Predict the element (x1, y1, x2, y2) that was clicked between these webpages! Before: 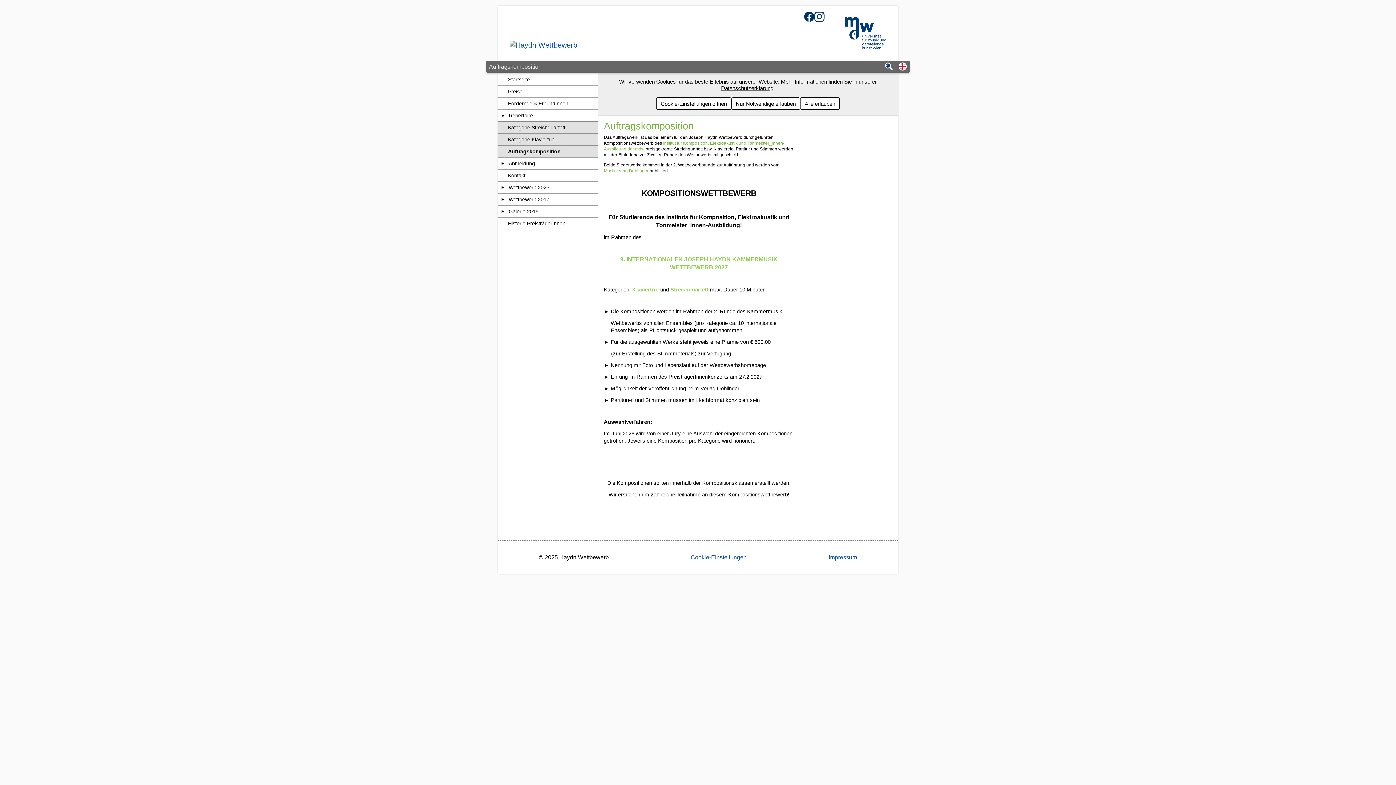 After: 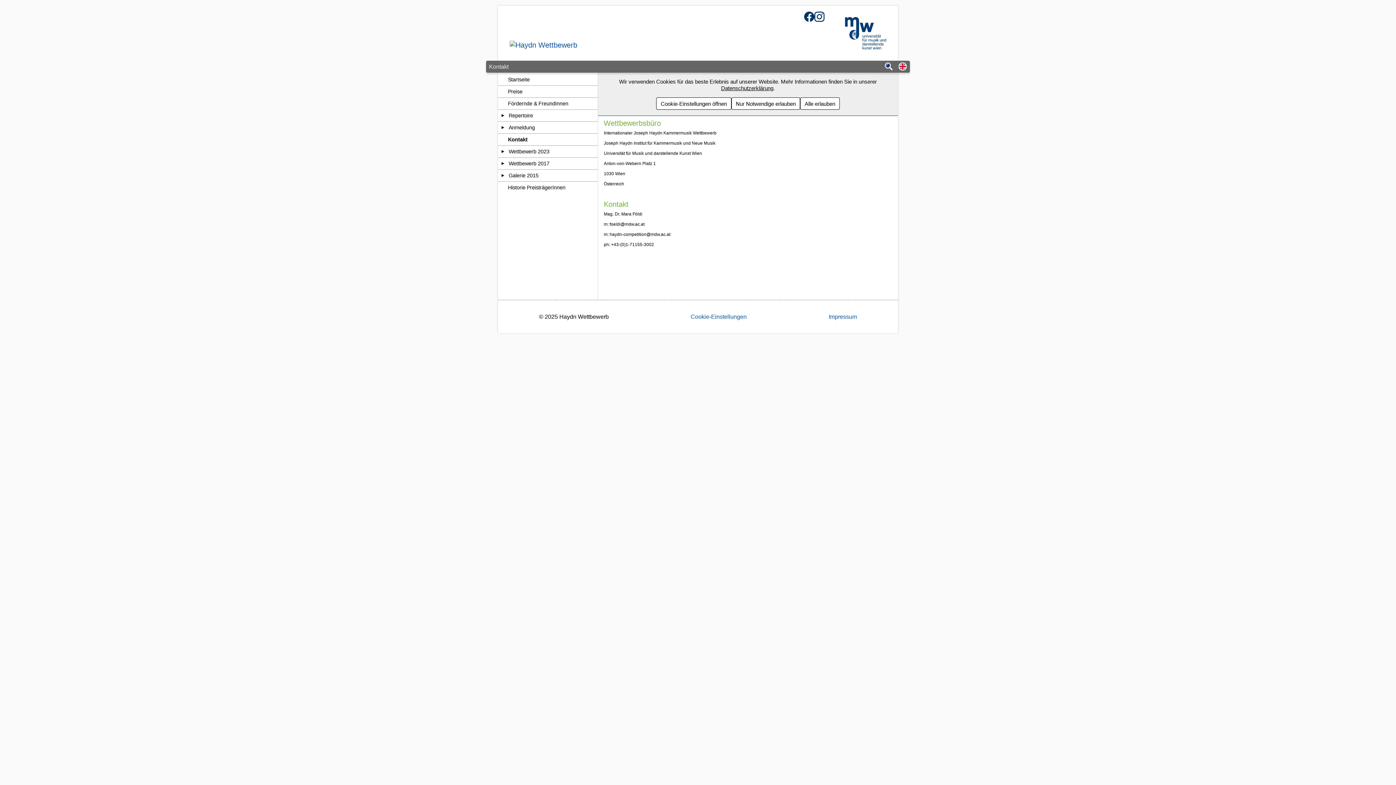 Action: label: Kontakt bbox: (498, 169, 597, 181)